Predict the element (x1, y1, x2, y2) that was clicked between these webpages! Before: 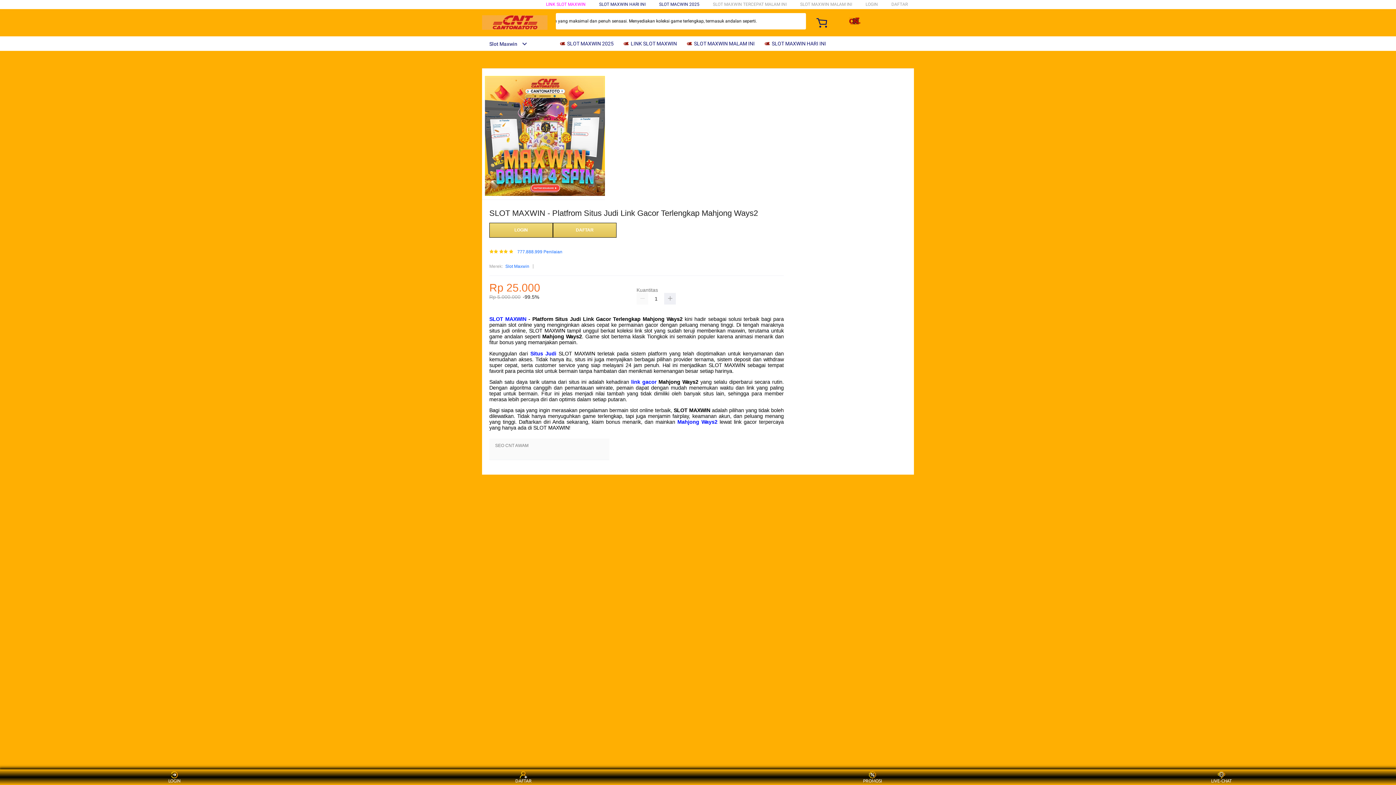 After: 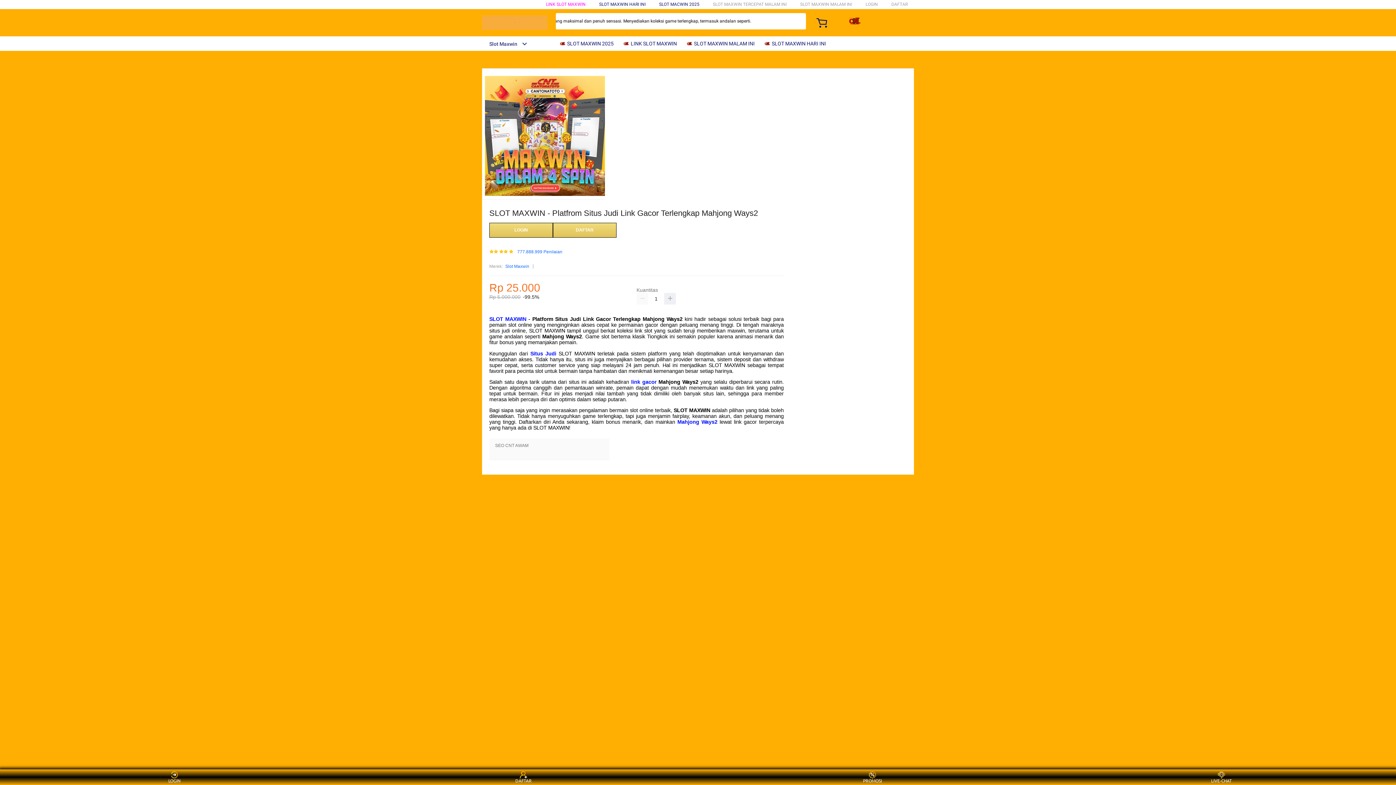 Action: bbox: (546, 1, 585, 6) label: LINK SLOT MAXWIN